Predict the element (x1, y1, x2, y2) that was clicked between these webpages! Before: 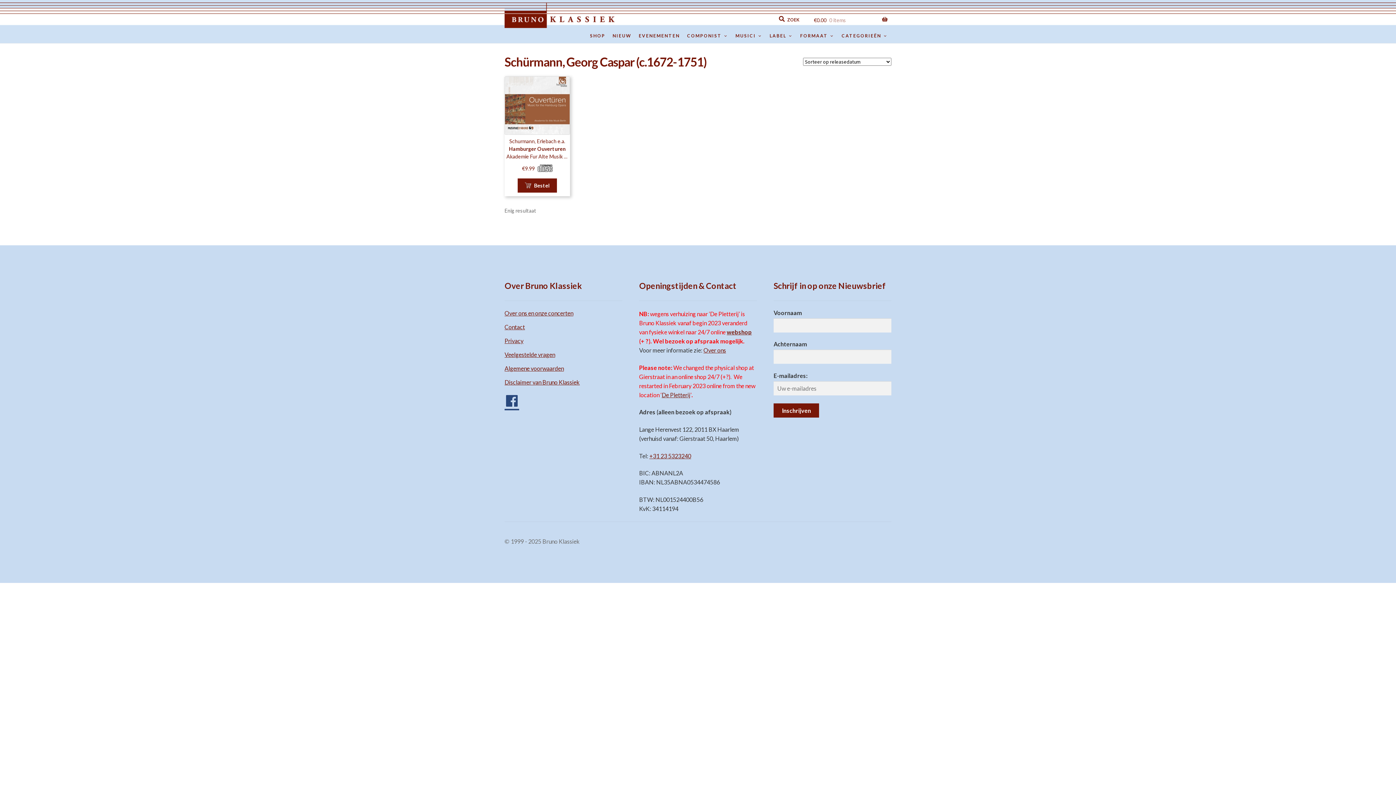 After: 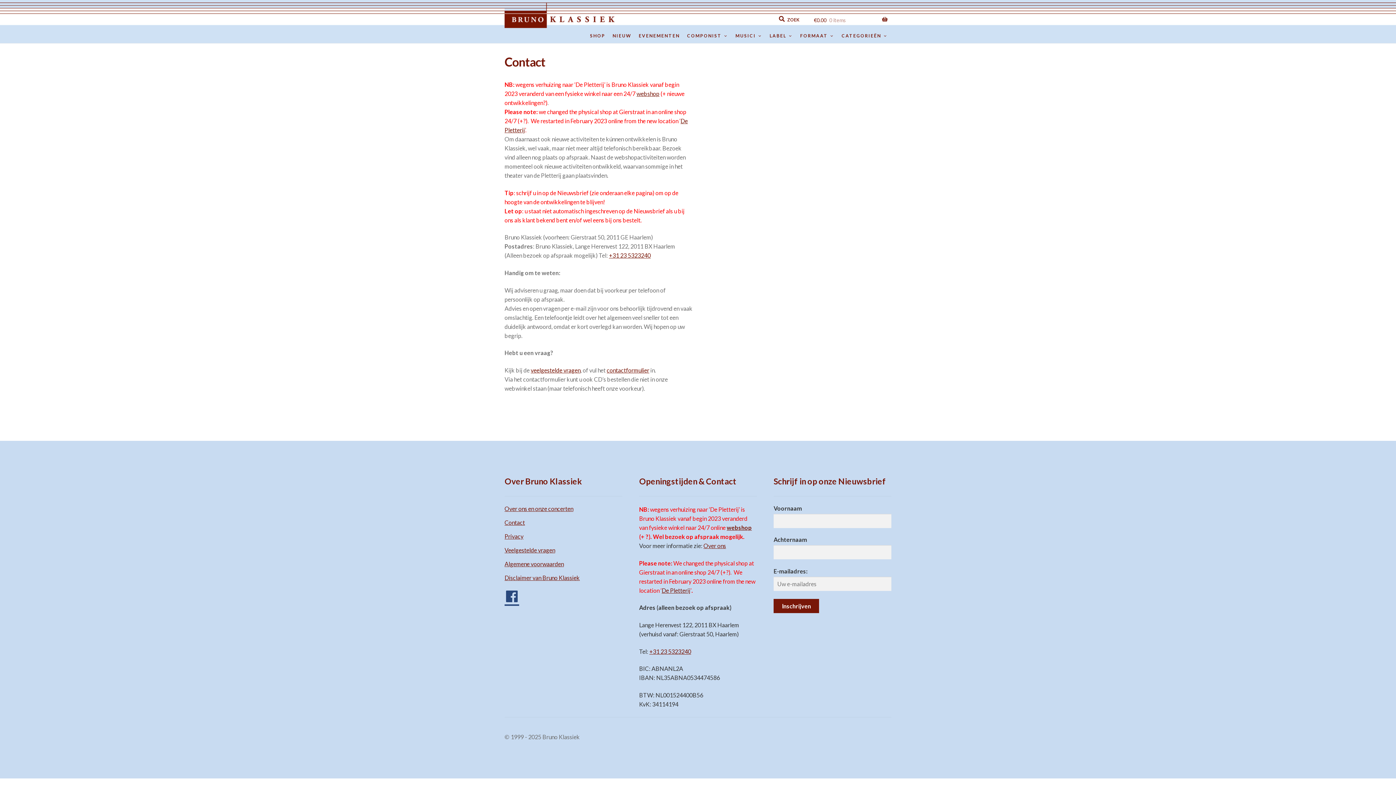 Action: label: Contact bbox: (504, 323, 525, 330)